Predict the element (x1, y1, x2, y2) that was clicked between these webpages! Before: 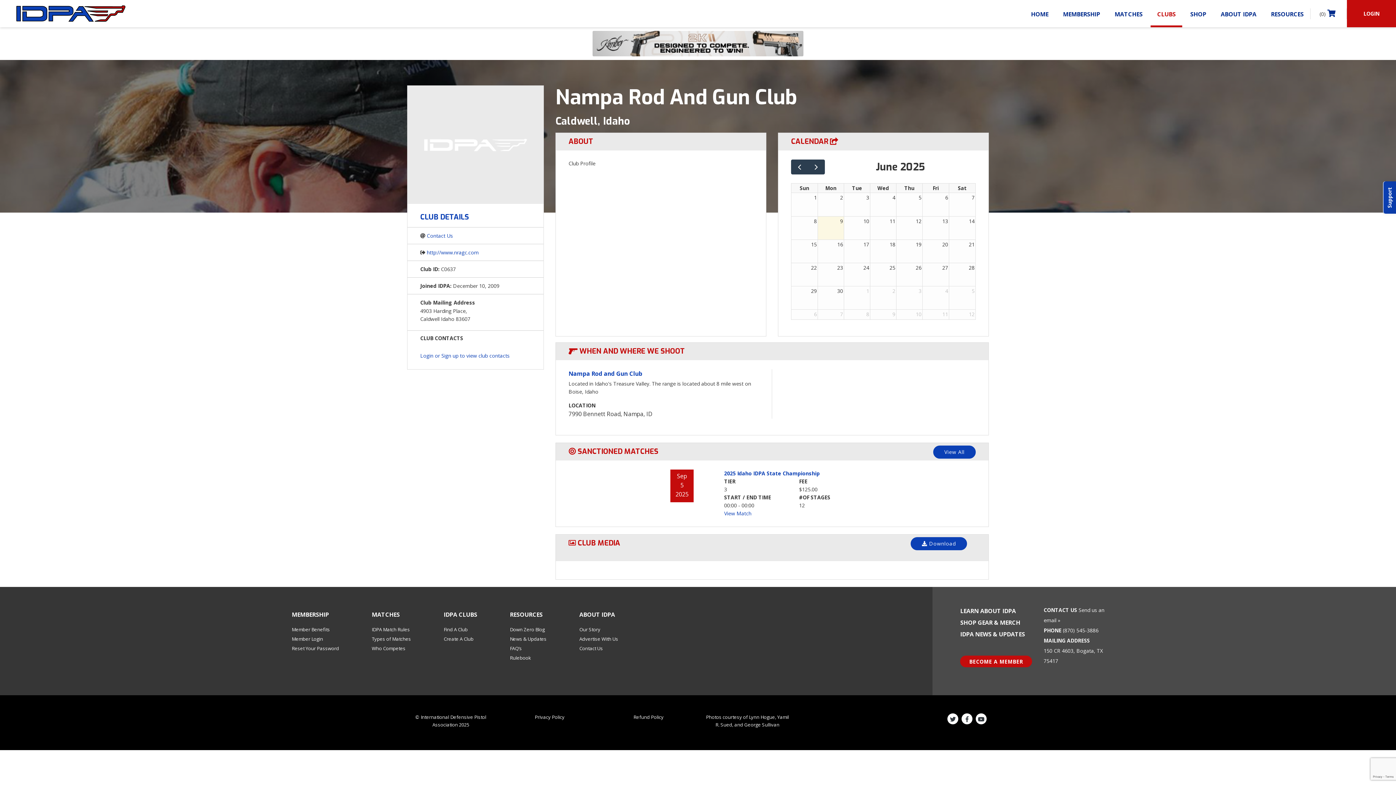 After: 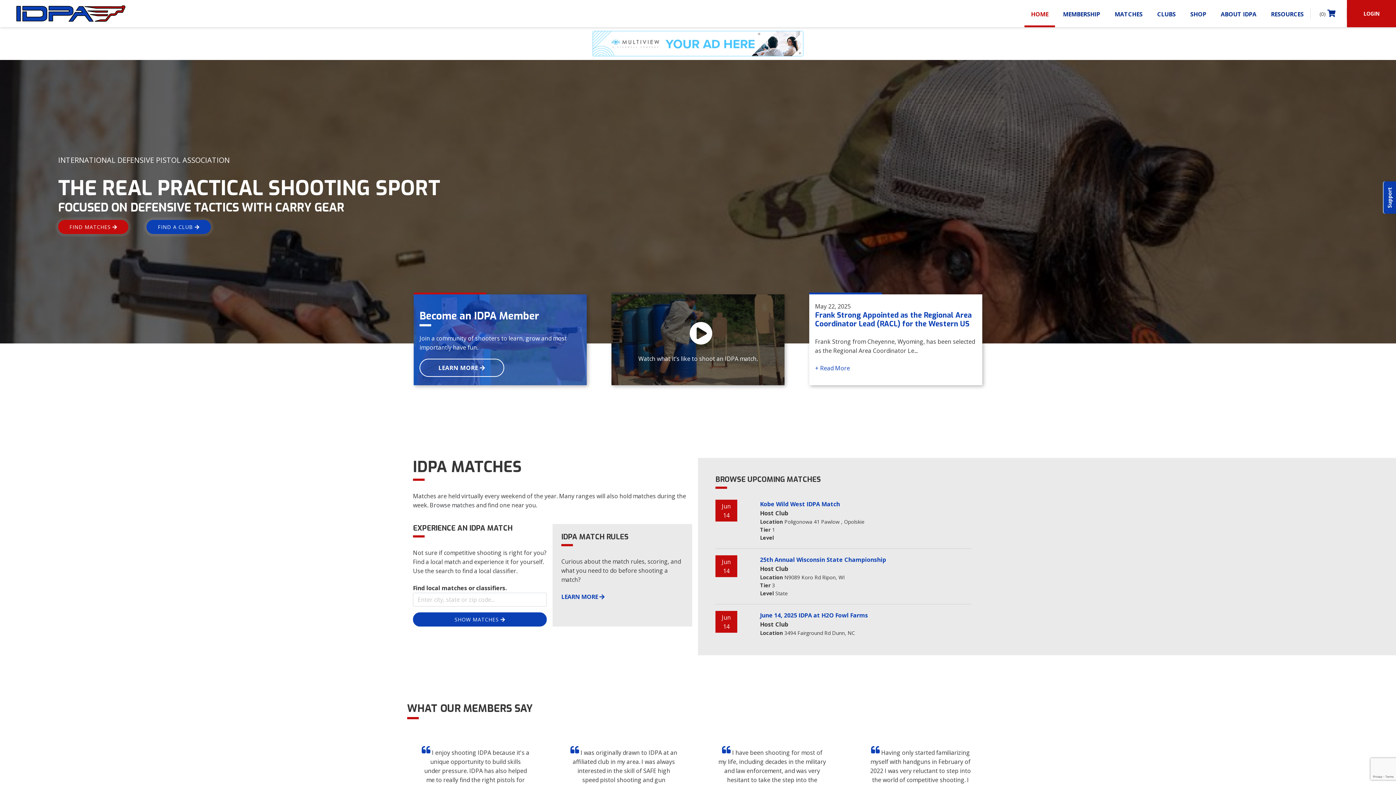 Action: label: HOME bbox: (1024, 0, 1055, 25)